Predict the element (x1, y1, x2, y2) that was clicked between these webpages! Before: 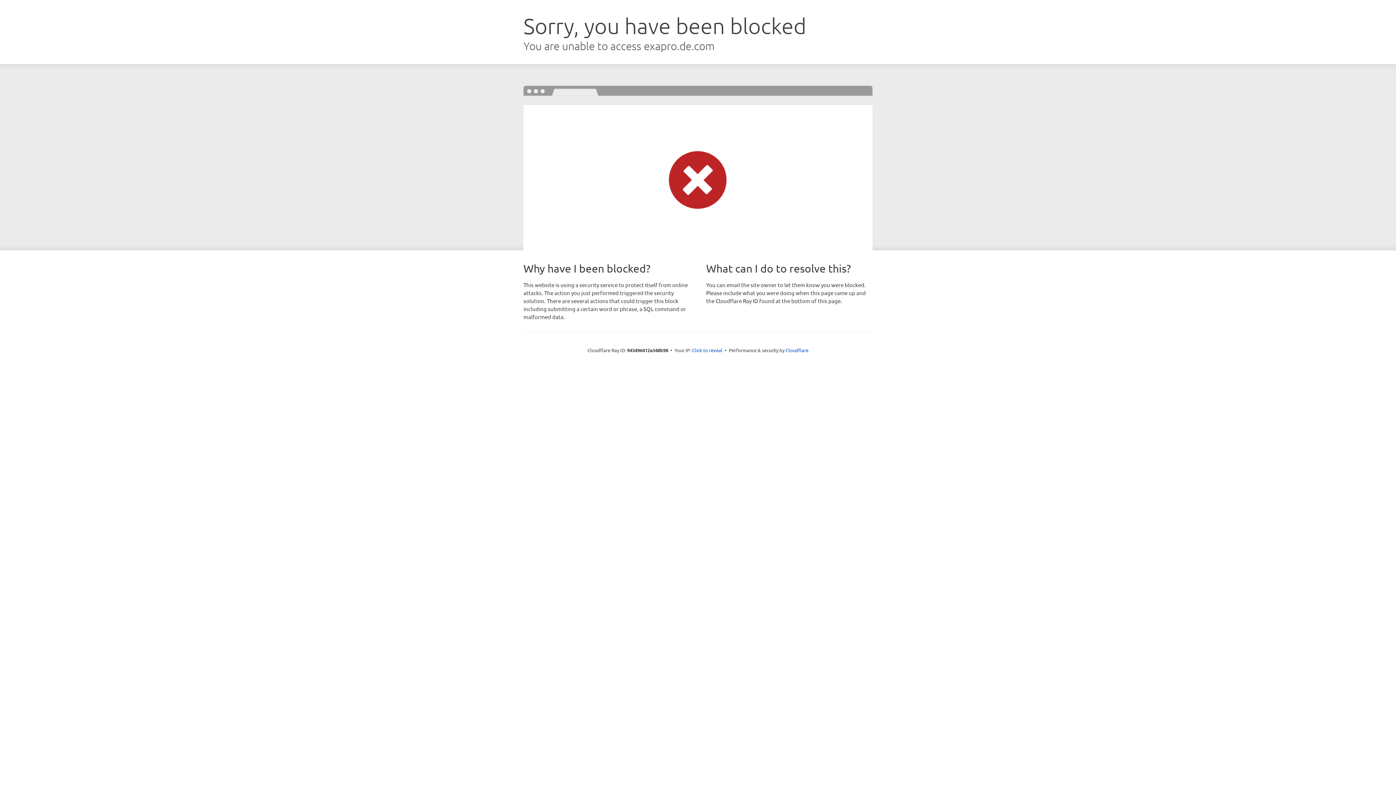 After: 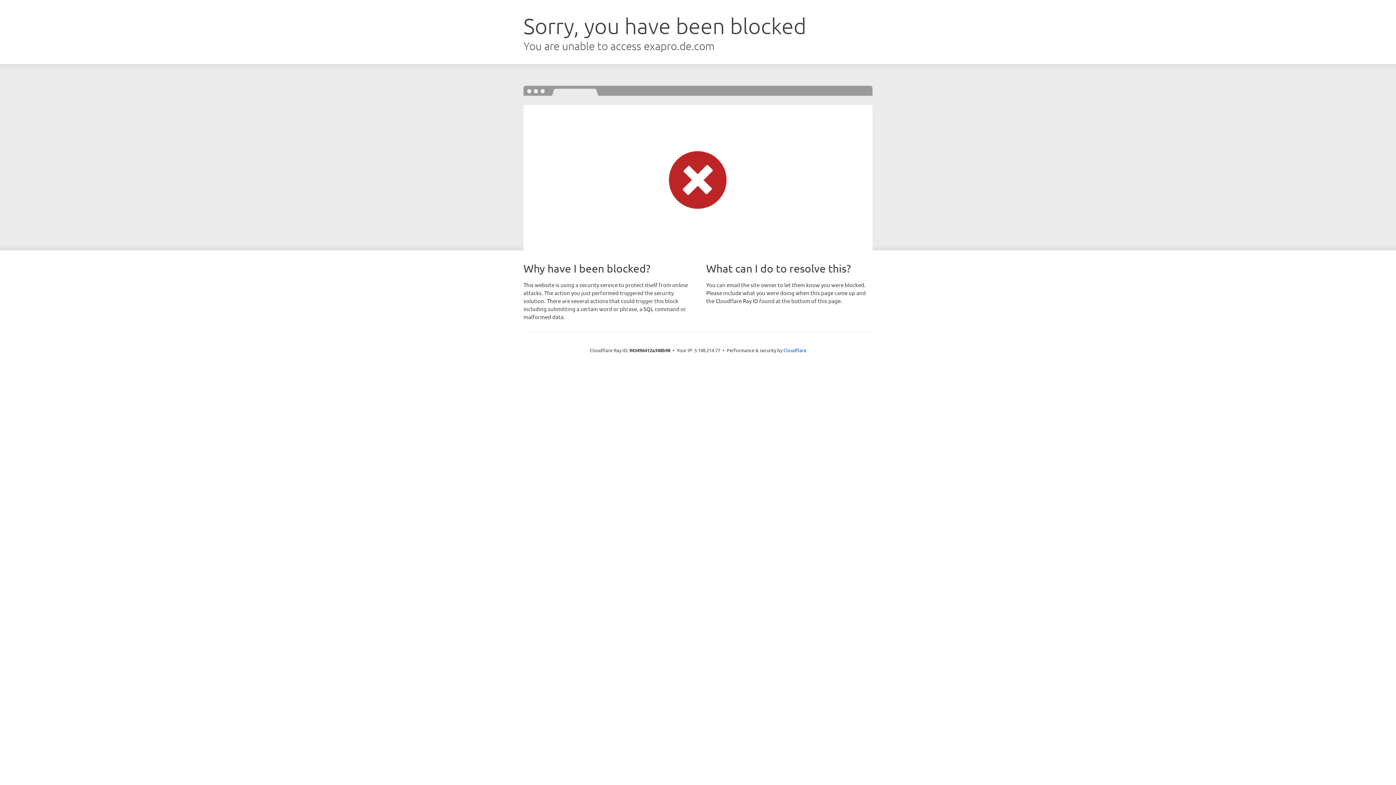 Action: label: Click to reveal bbox: (692, 346, 722, 353)